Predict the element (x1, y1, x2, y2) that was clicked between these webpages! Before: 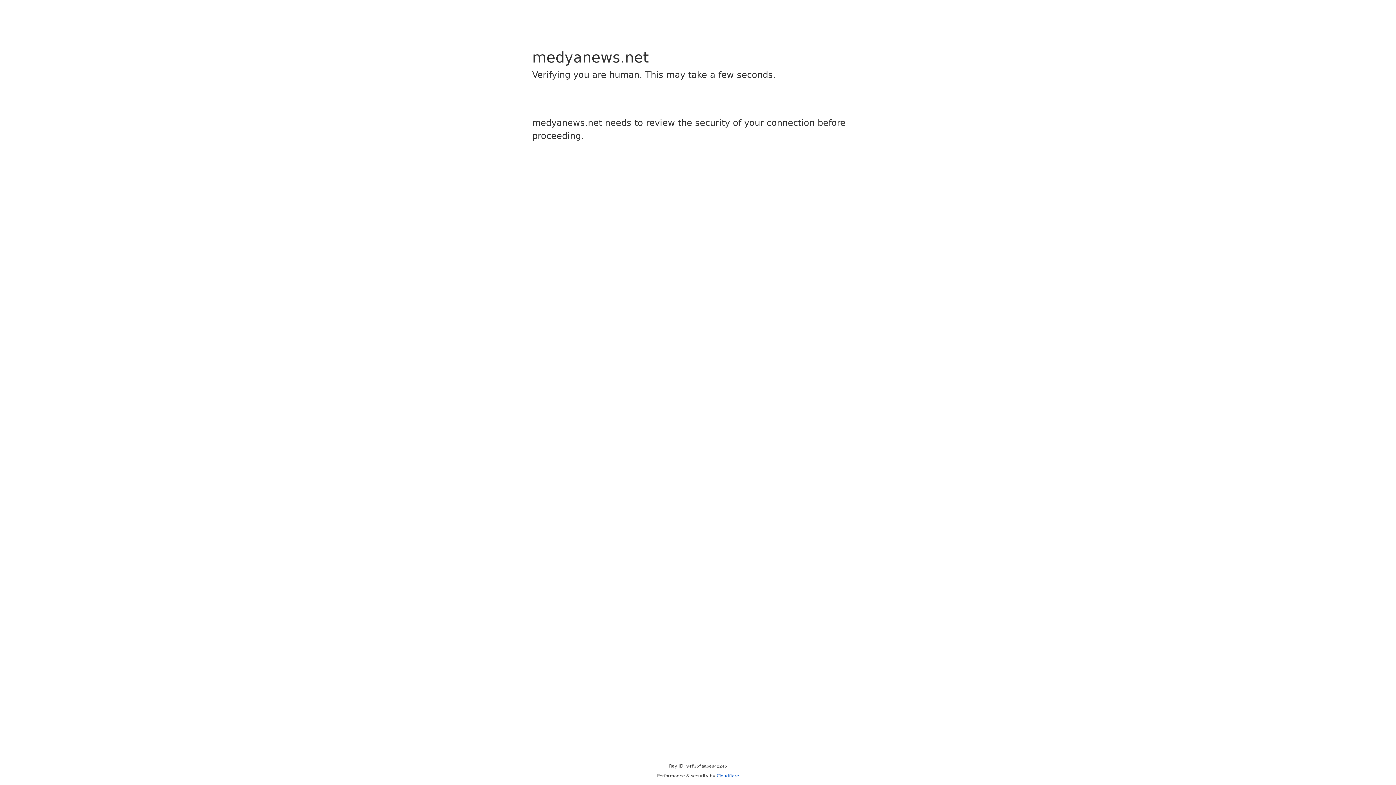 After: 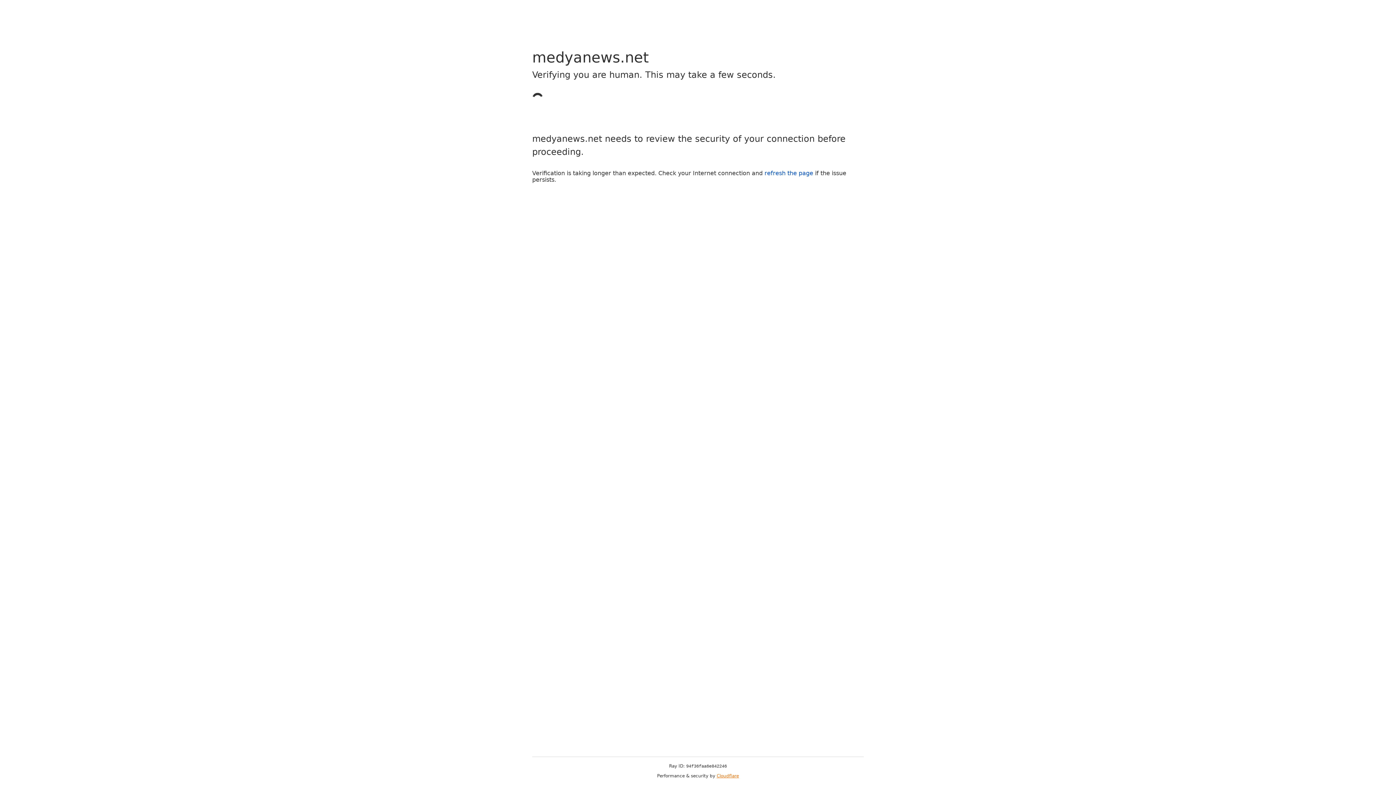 Action: bbox: (716, 773, 739, 778) label: Cloudflare